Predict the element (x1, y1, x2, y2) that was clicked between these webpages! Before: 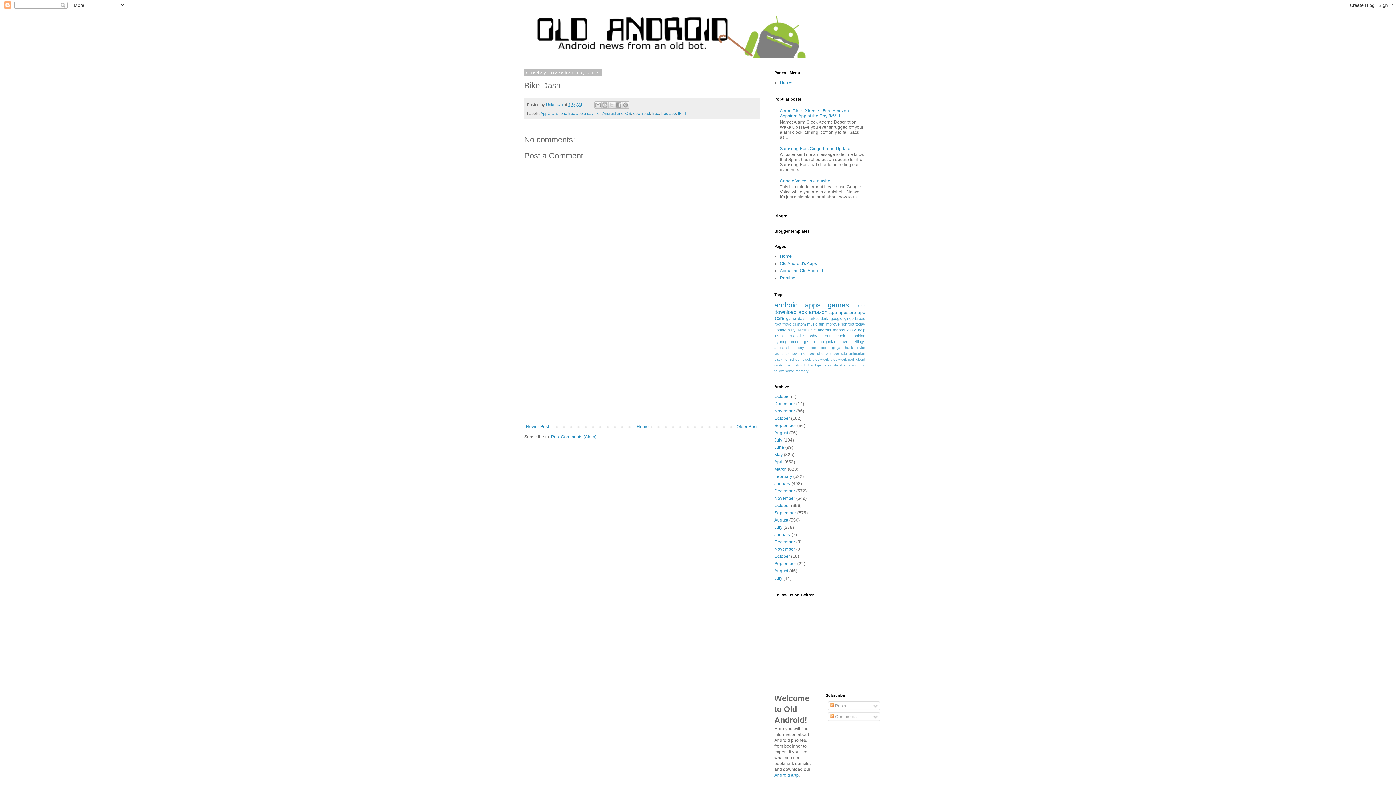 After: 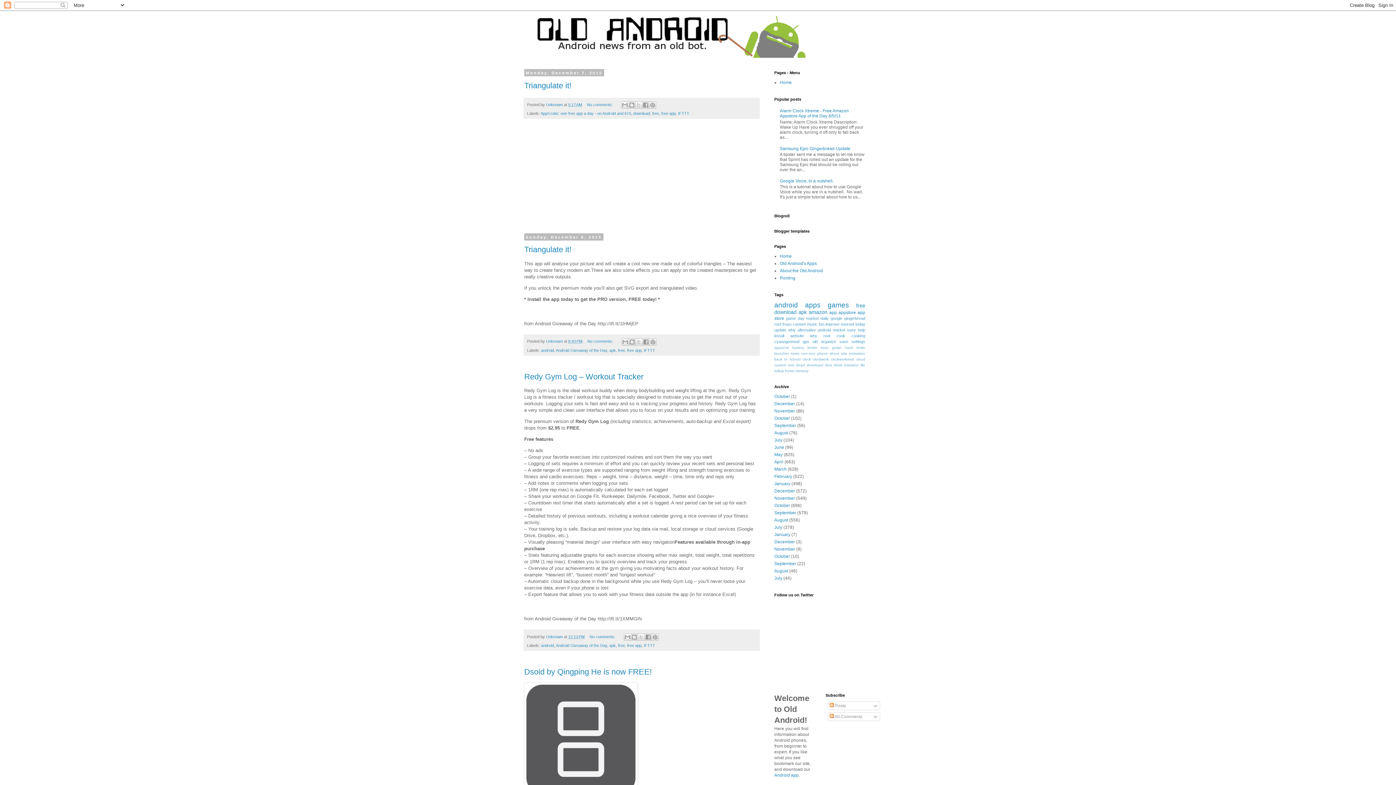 Action: bbox: (774, 401, 795, 406) label: December